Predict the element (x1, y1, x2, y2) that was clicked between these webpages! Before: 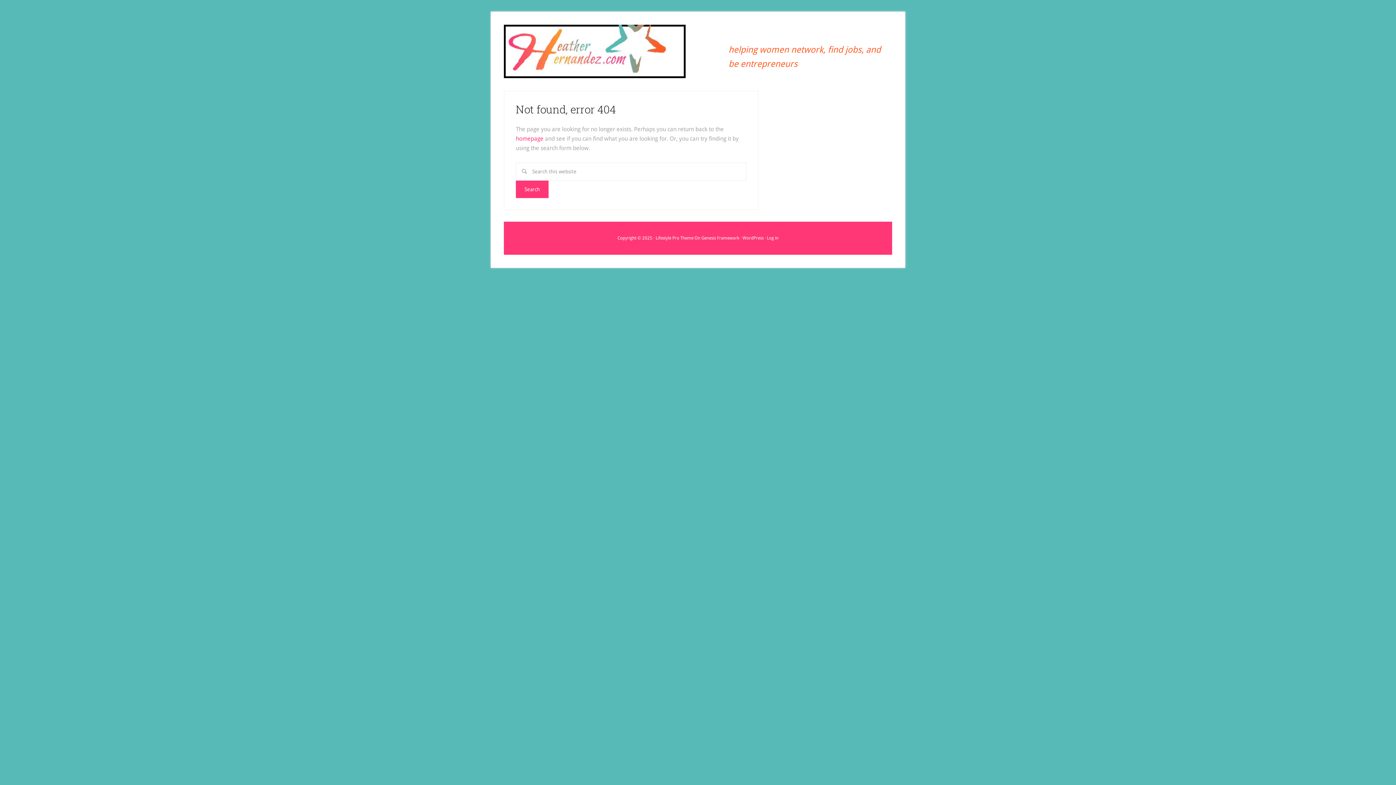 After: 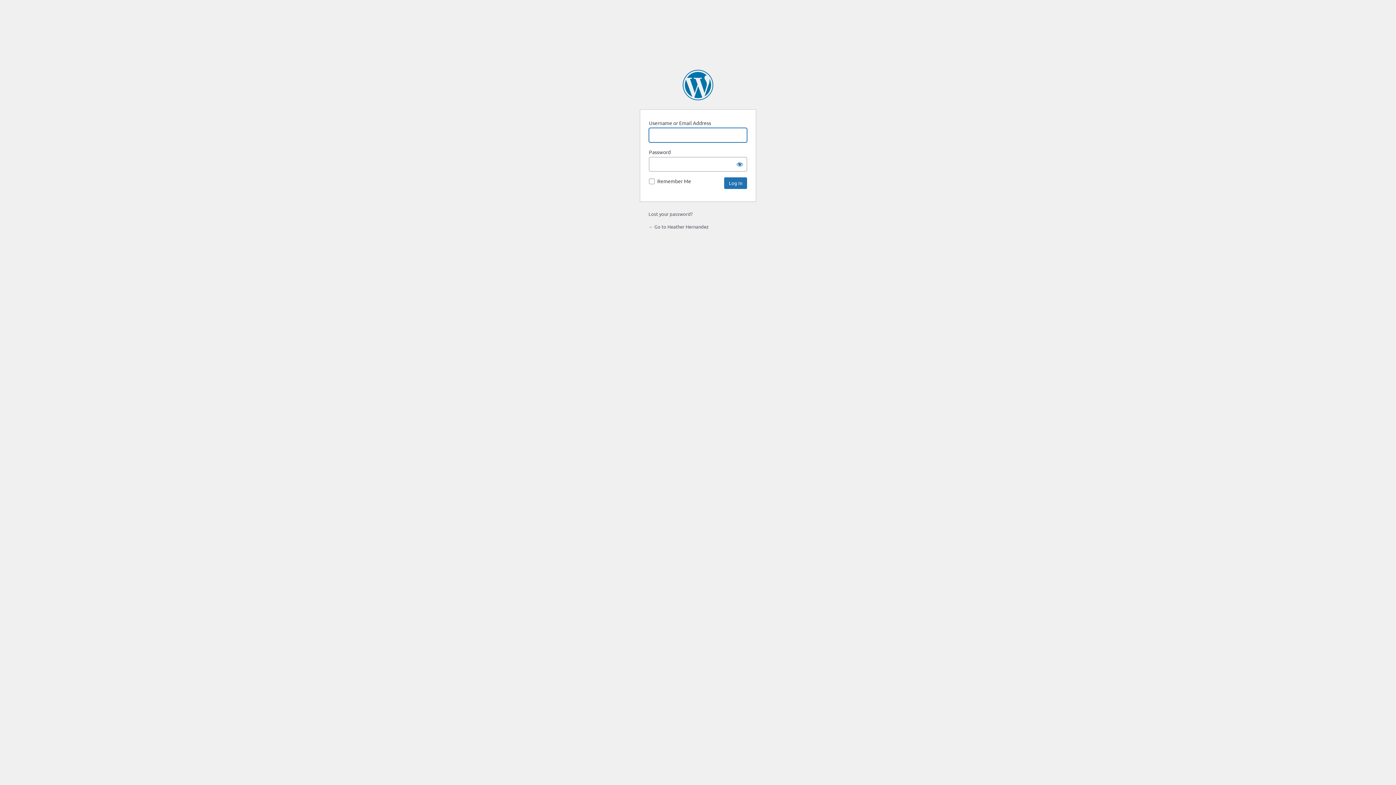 Action: bbox: (767, 235, 778, 240) label: Log in